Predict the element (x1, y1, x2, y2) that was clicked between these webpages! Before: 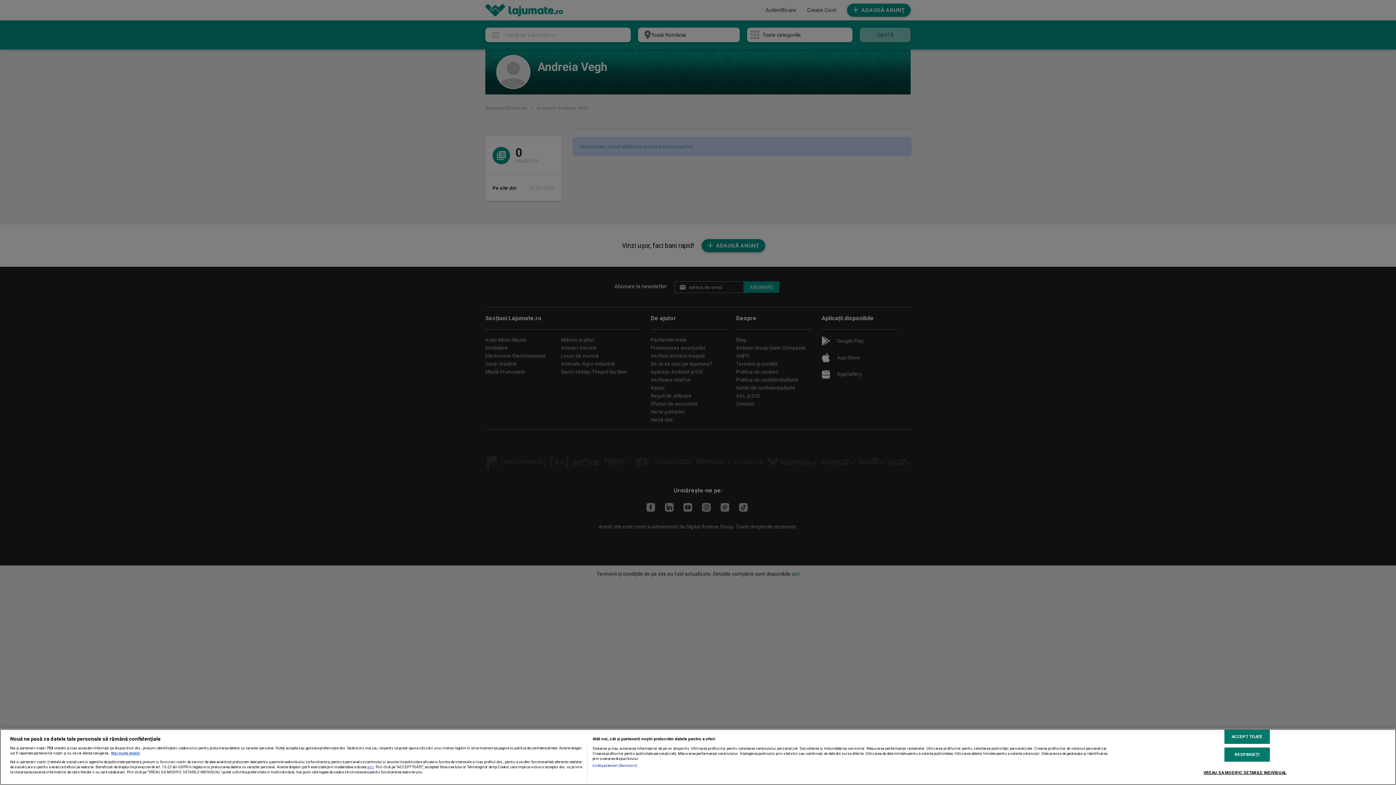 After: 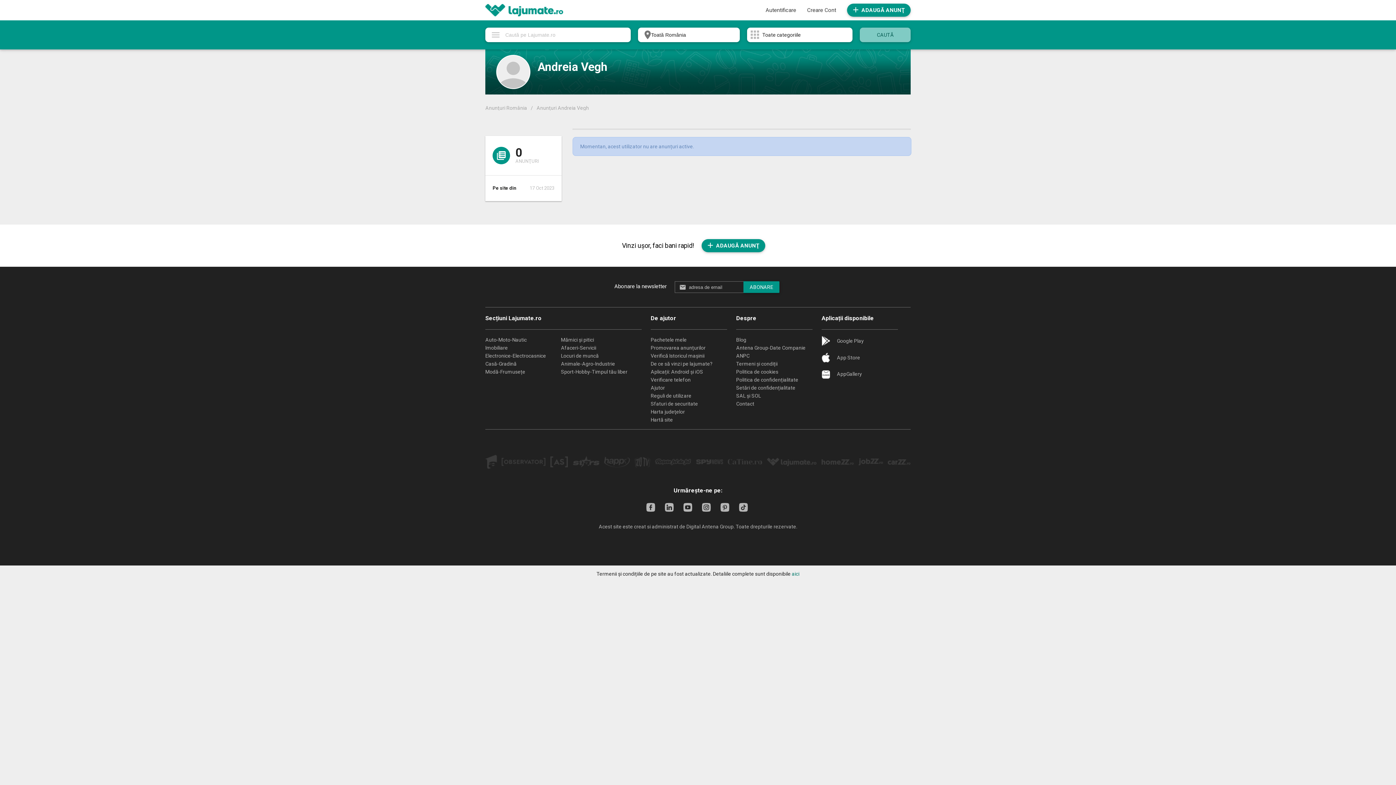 Action: label: RESPINGEȚI bbox: (1224, 747, 1270, 762)